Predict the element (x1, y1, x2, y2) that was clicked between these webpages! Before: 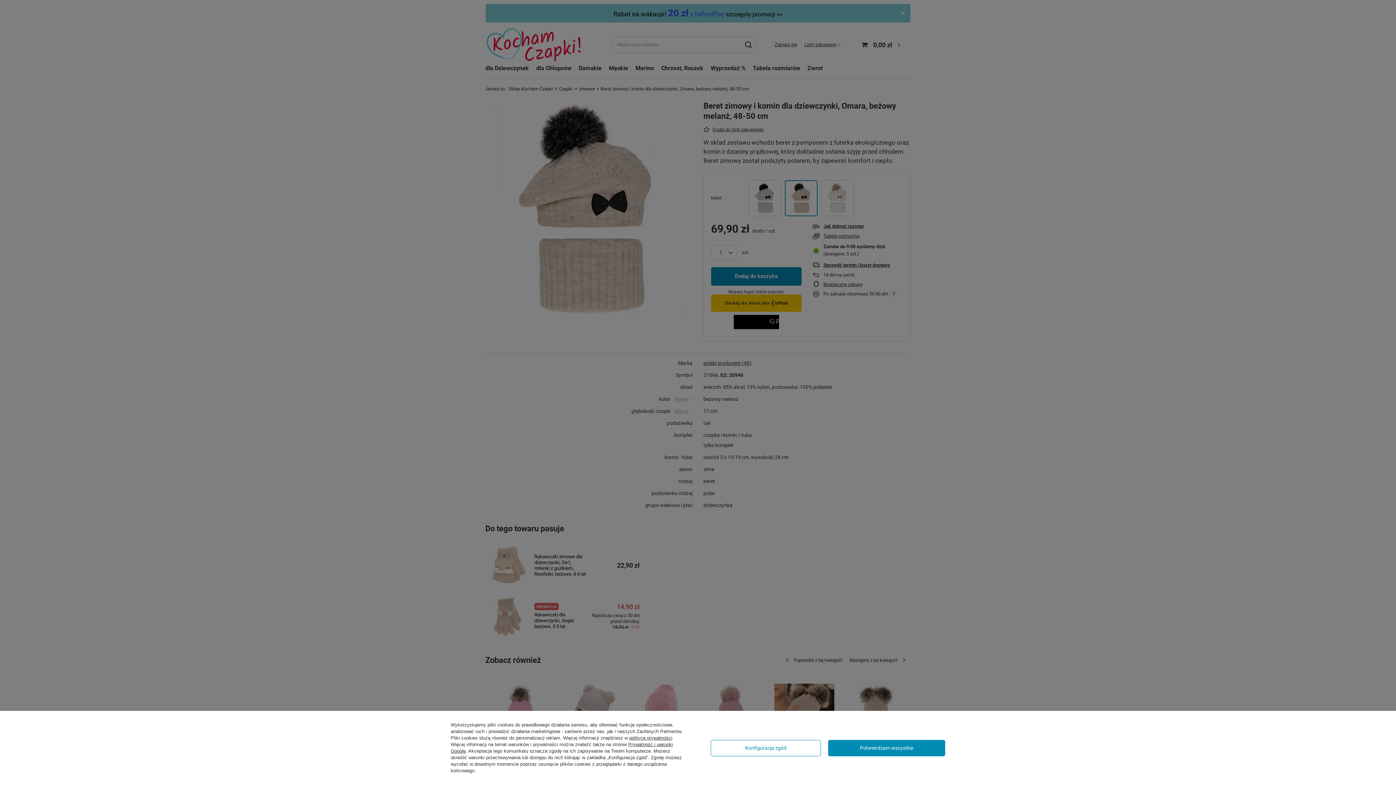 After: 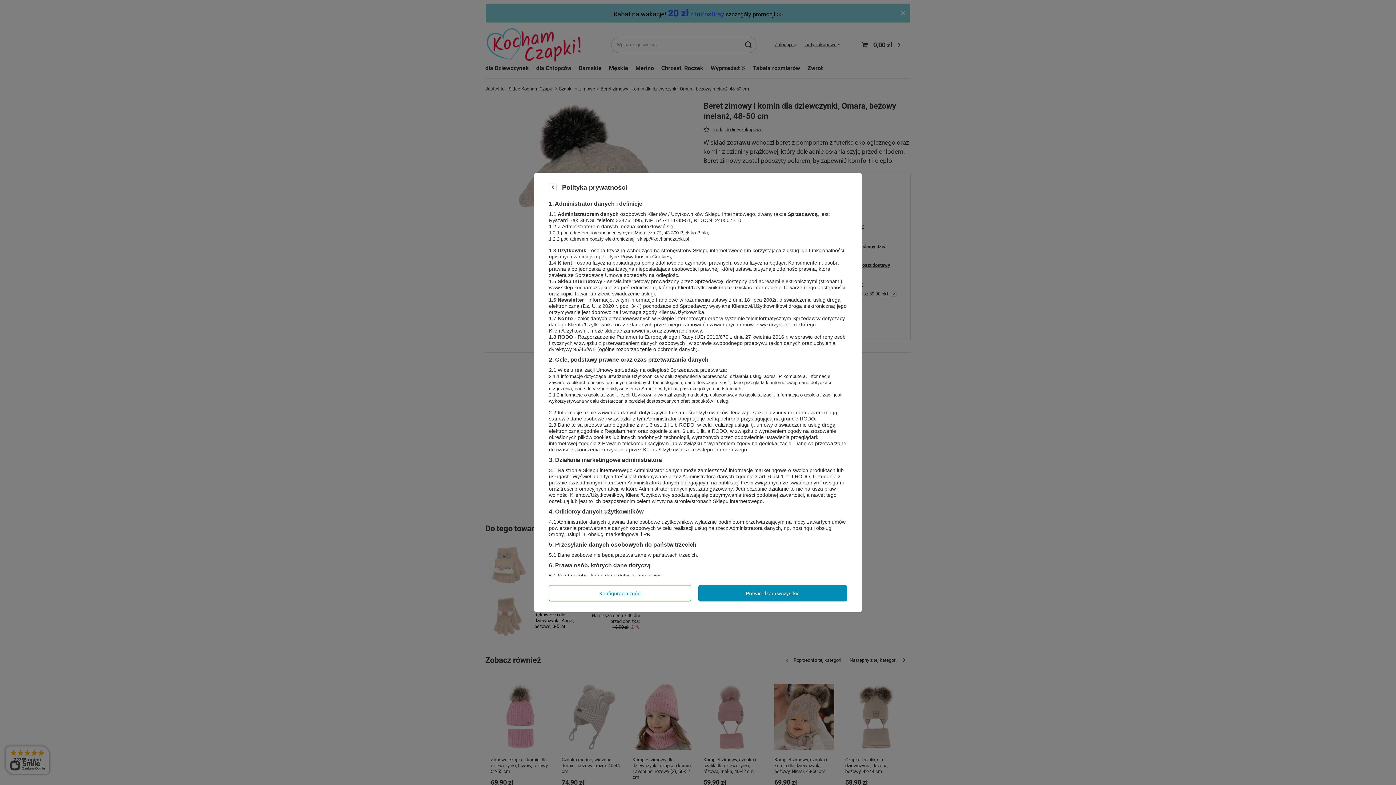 Action: label: polityce prywatności bbox: (629, 735, 672, 741)